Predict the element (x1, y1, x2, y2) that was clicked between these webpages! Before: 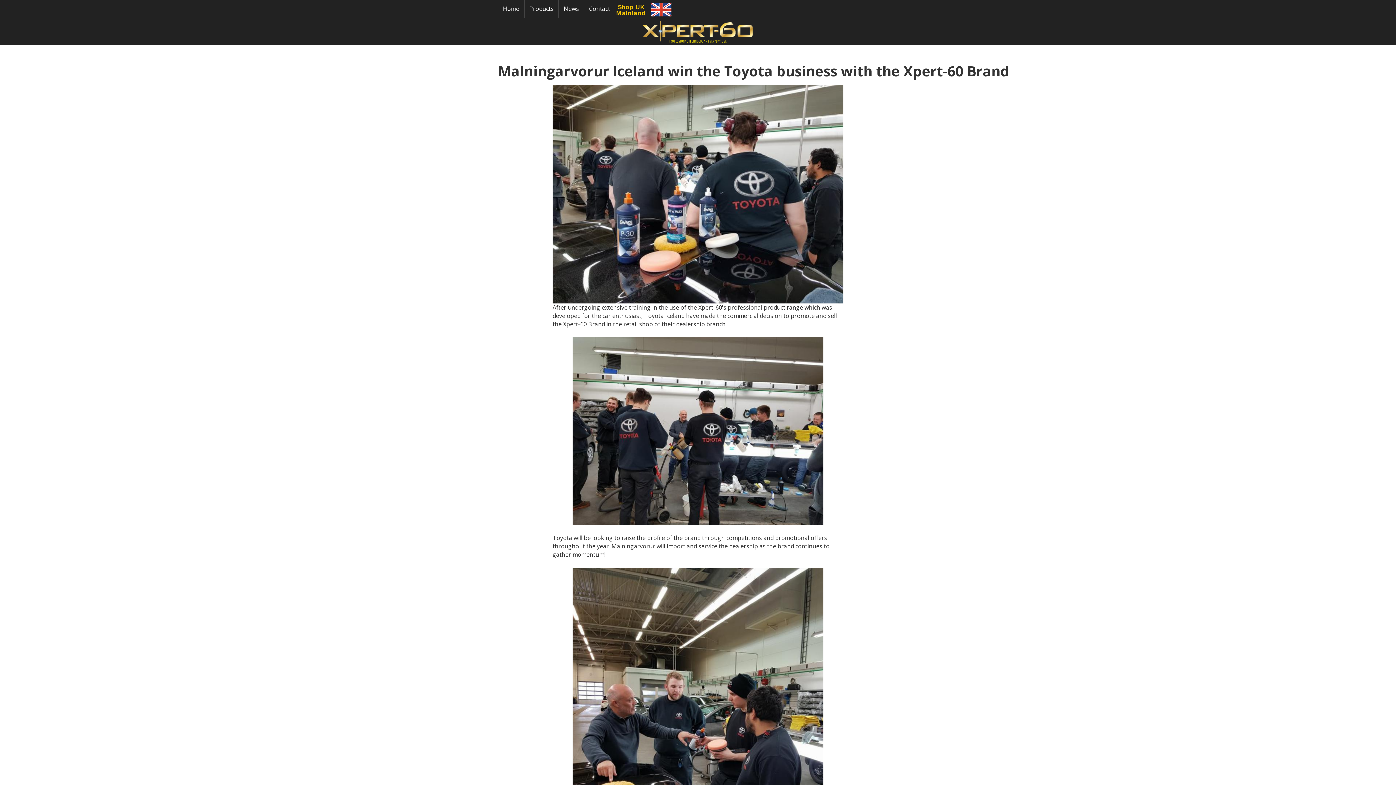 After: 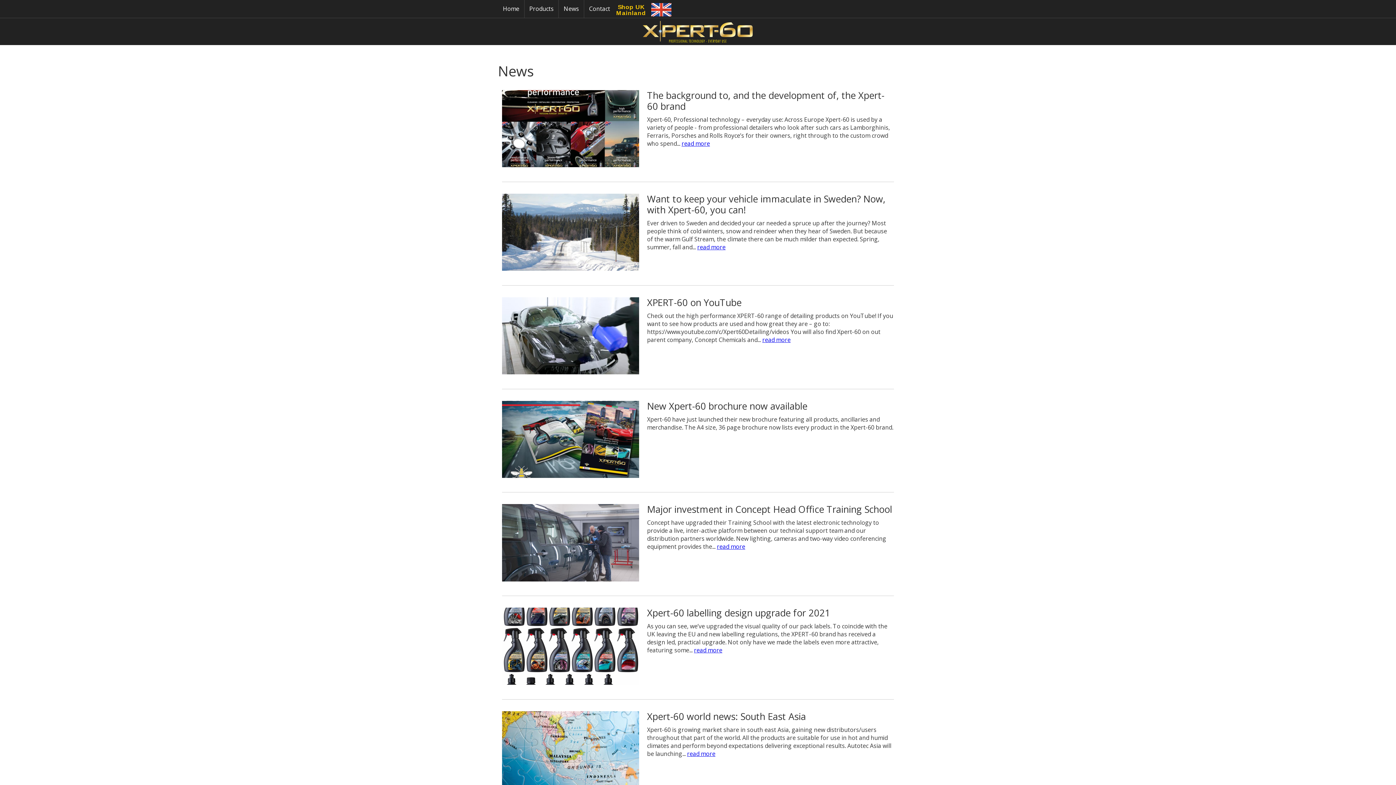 Action: label: News bbox: (559, 0, 584, 17)